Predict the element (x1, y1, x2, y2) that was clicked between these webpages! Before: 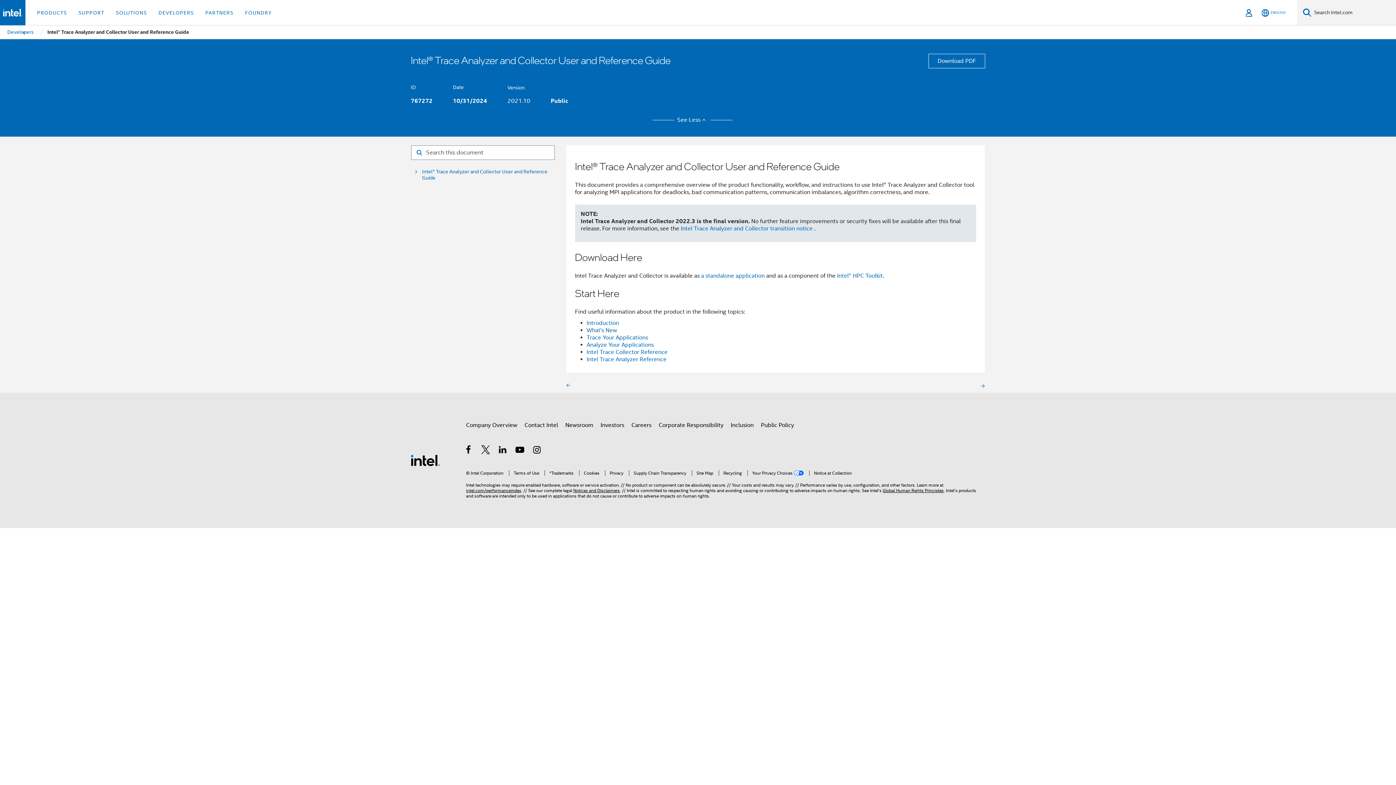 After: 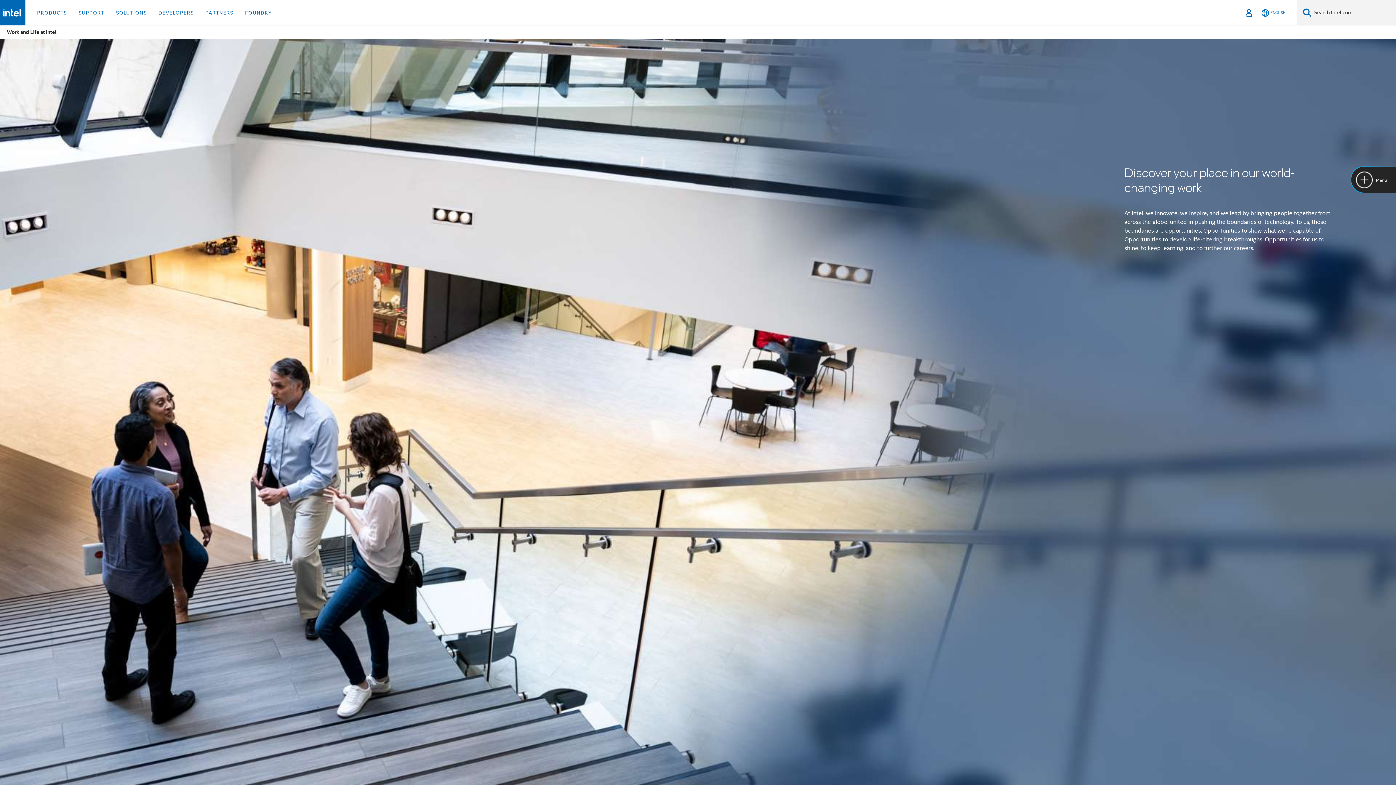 Action: label: Careers bbox: (631, 419, 651, 432)